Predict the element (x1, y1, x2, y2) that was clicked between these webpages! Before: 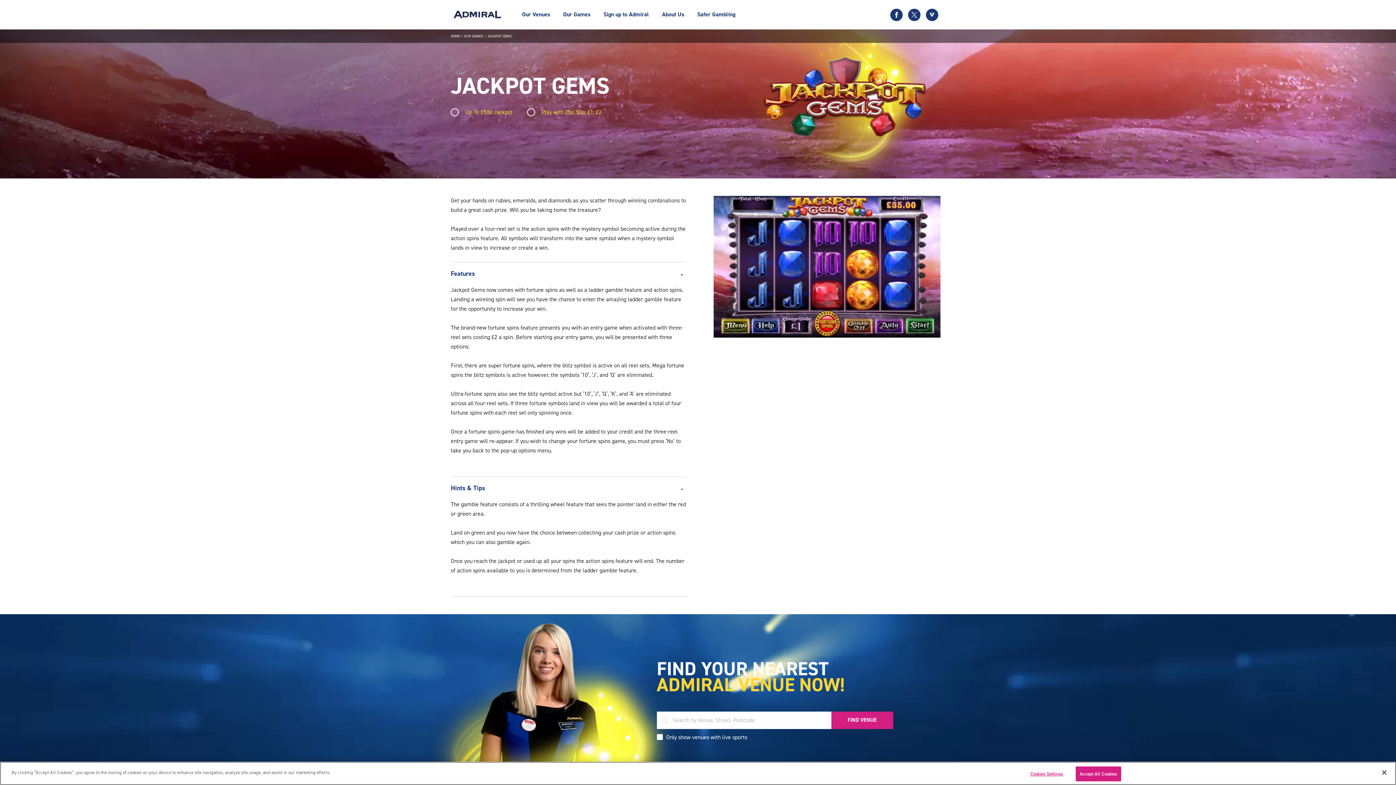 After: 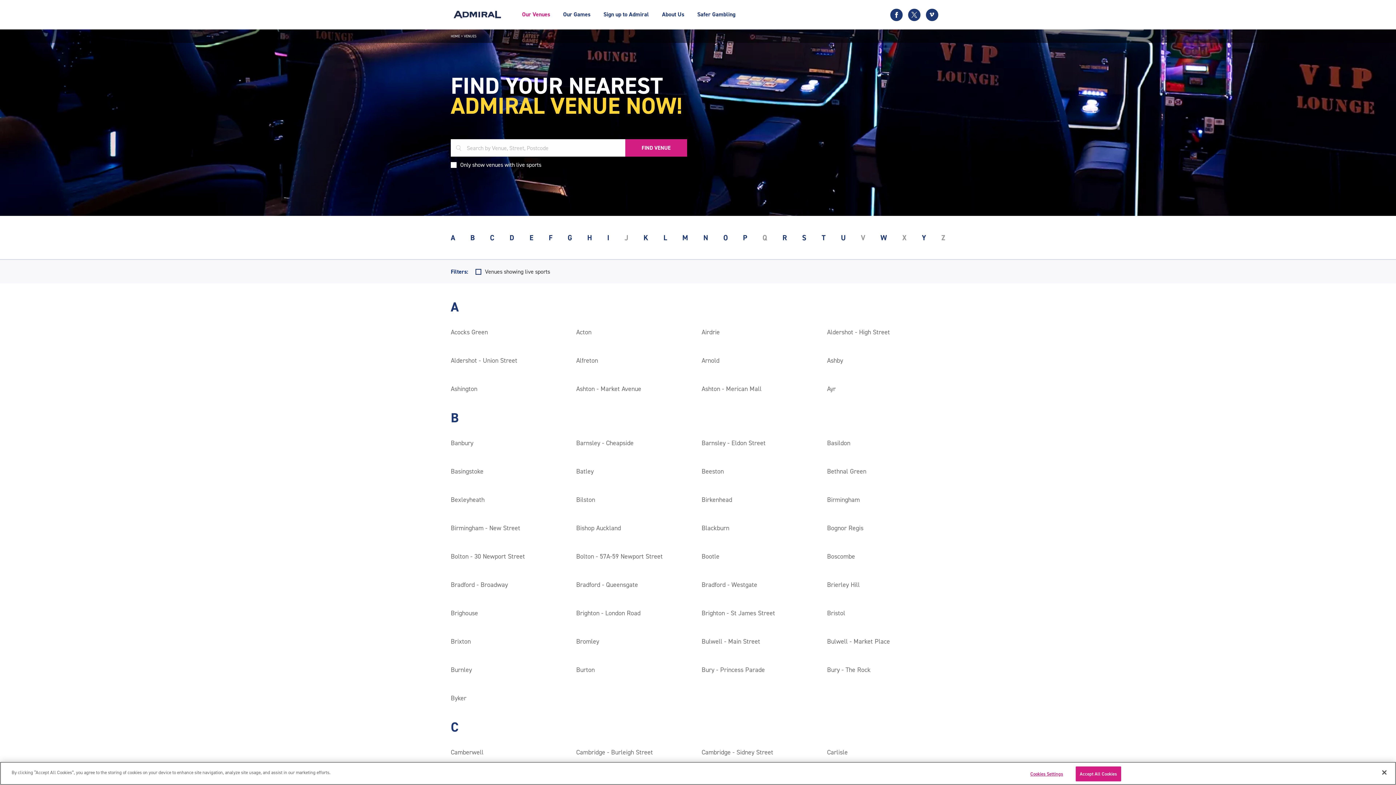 Action: label: Our Venues bbox: (522, 9, 550, 29)